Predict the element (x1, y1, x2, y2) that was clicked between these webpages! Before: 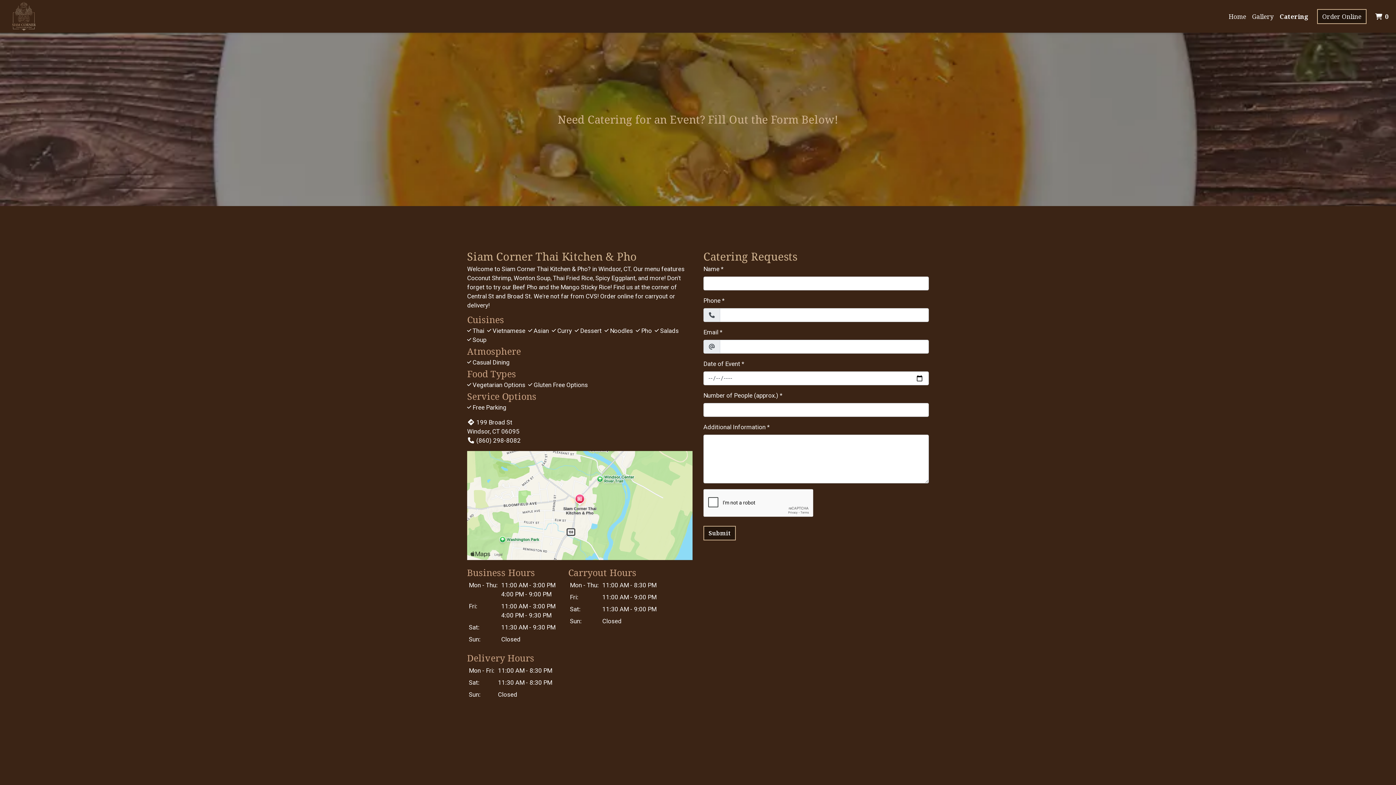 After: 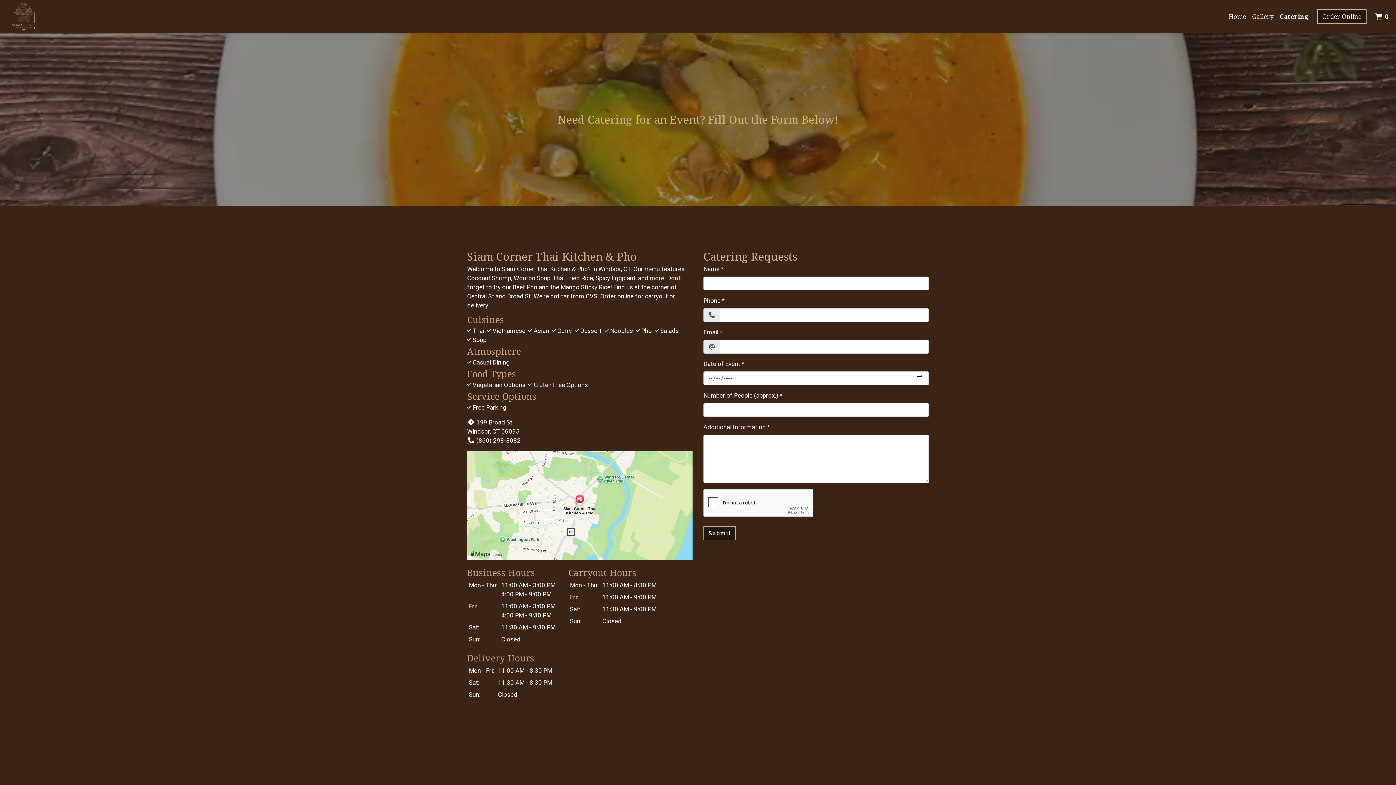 Action: bbox: (1277, 8, 1311, 23) label: Catering